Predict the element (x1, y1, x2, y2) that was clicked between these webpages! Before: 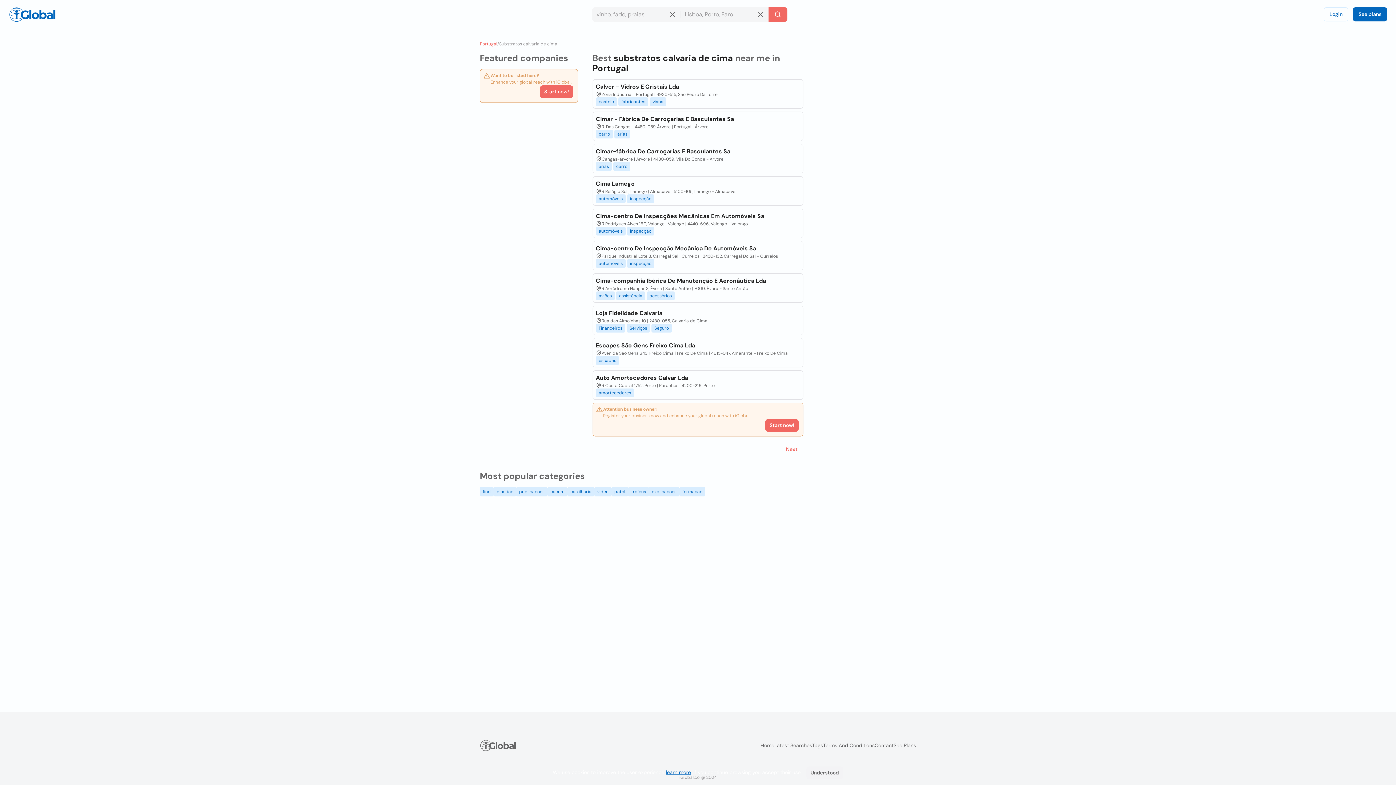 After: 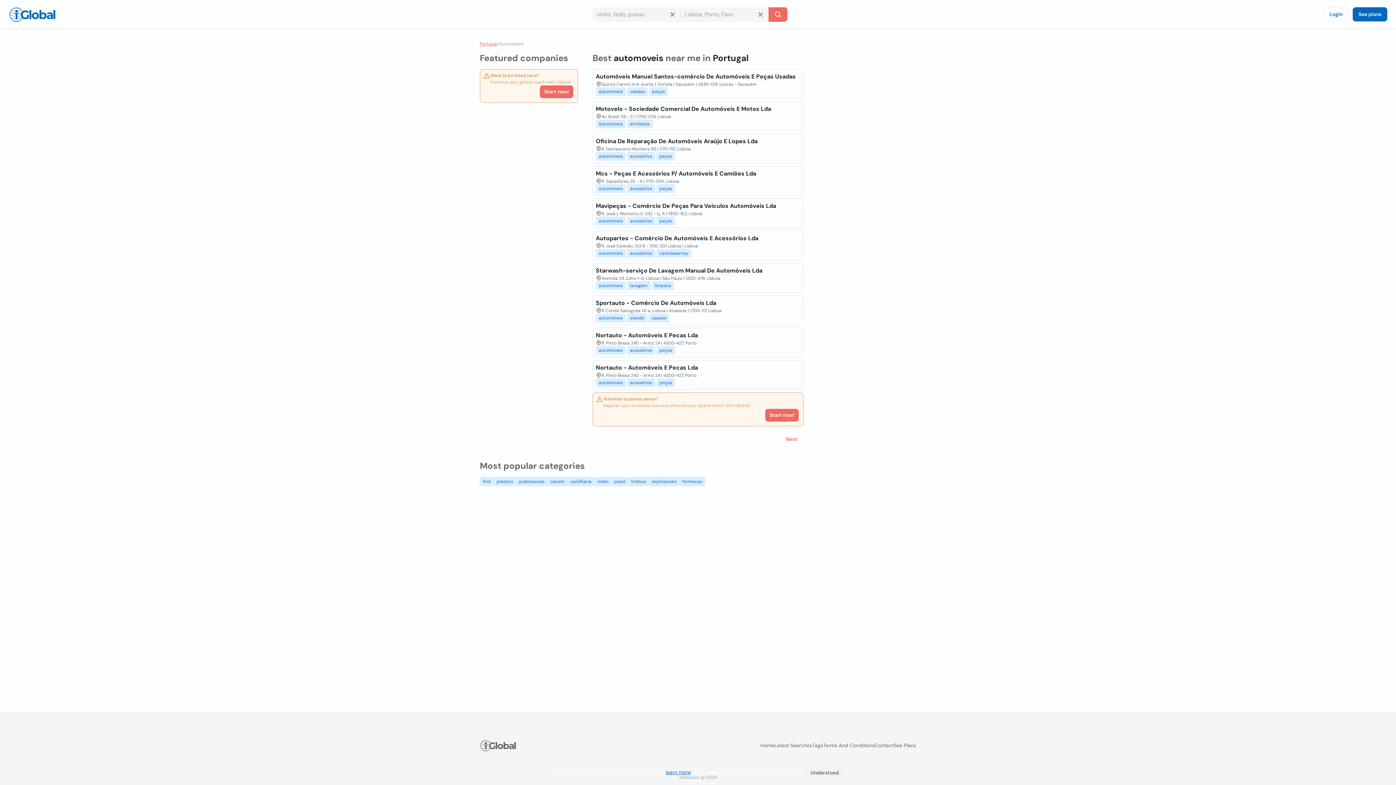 Action: bbox: (595, 226, 625, 235) label: automóveis